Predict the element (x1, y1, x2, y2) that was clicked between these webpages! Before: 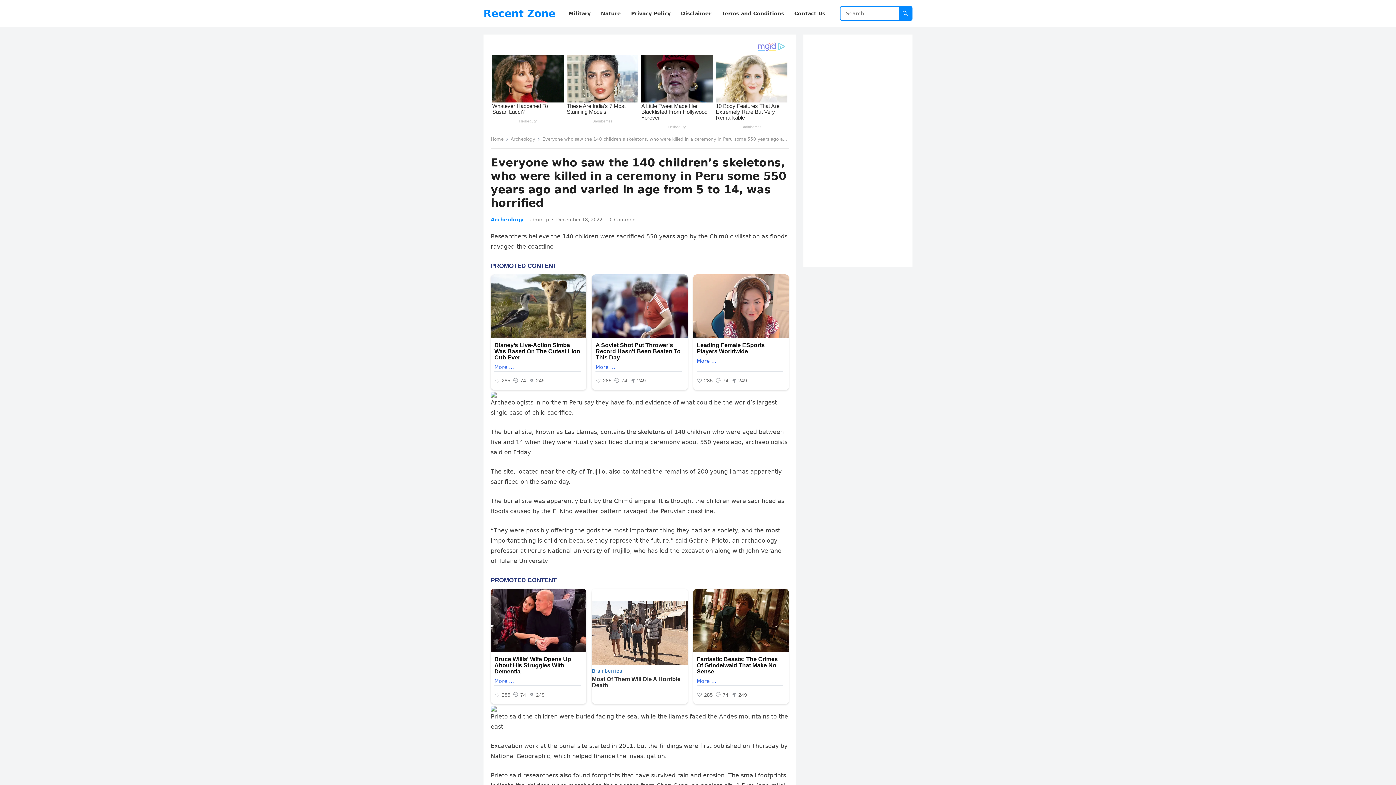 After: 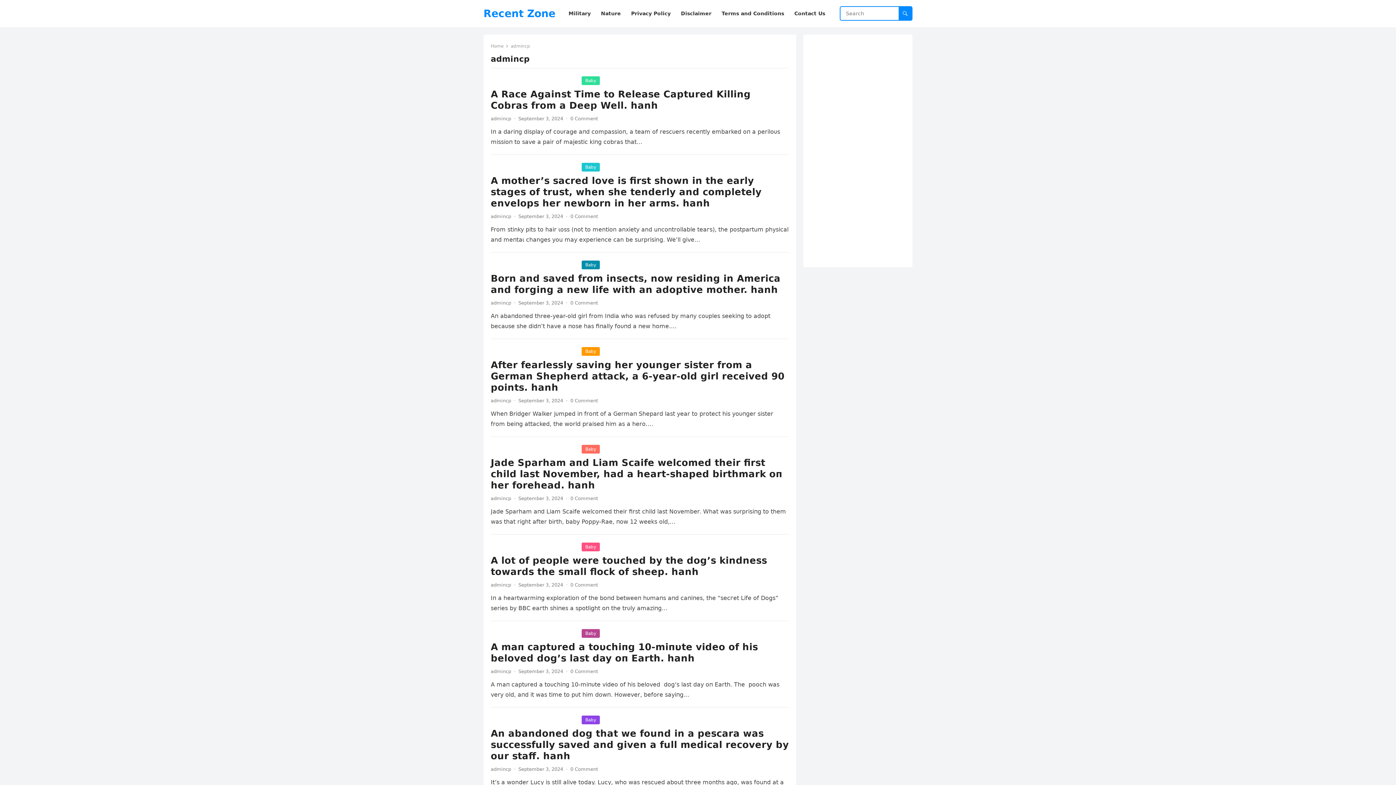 Action: label: admincp bbox: (528, 233, 549, 238)